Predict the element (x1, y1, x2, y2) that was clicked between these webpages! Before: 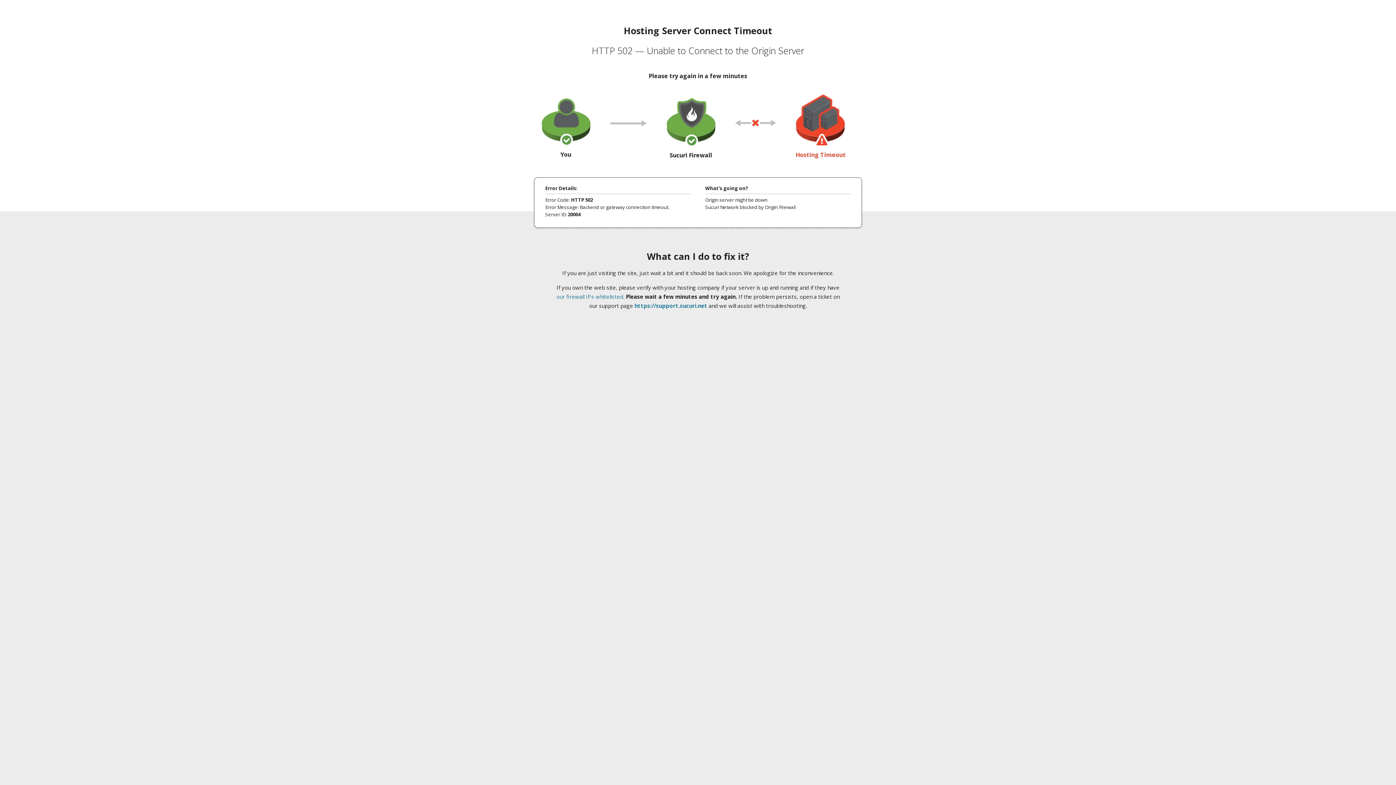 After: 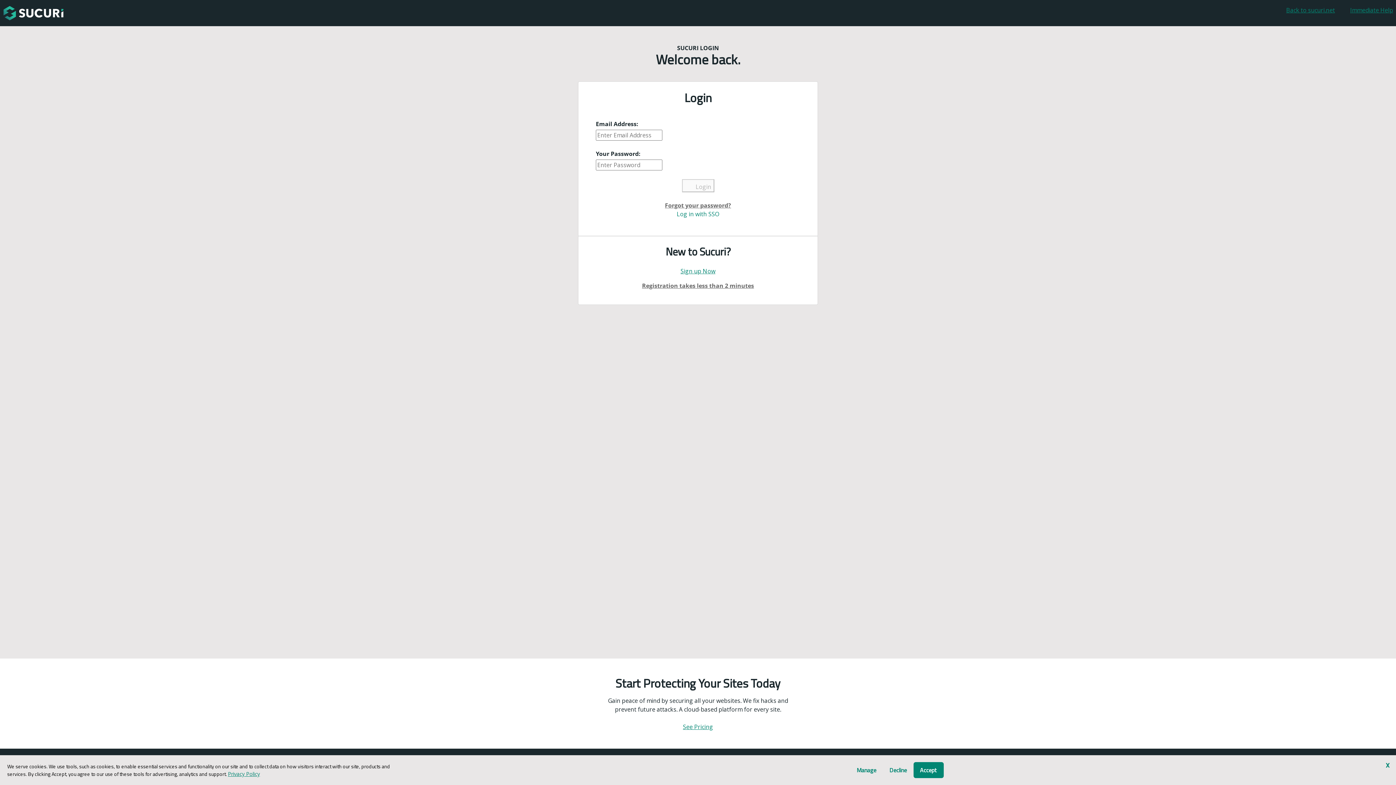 Action: bbox: (634, 302, 707, 309) label: https://support.sucuri.net